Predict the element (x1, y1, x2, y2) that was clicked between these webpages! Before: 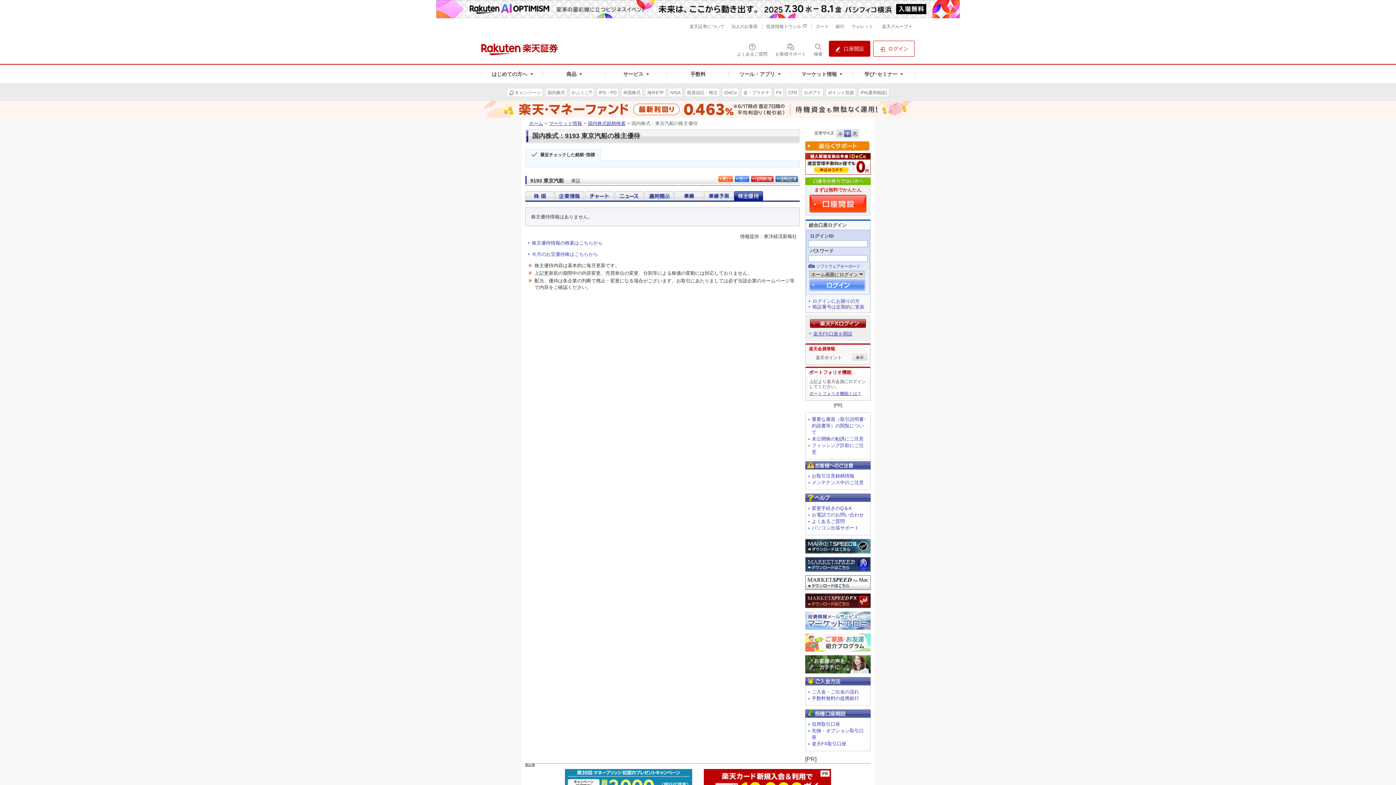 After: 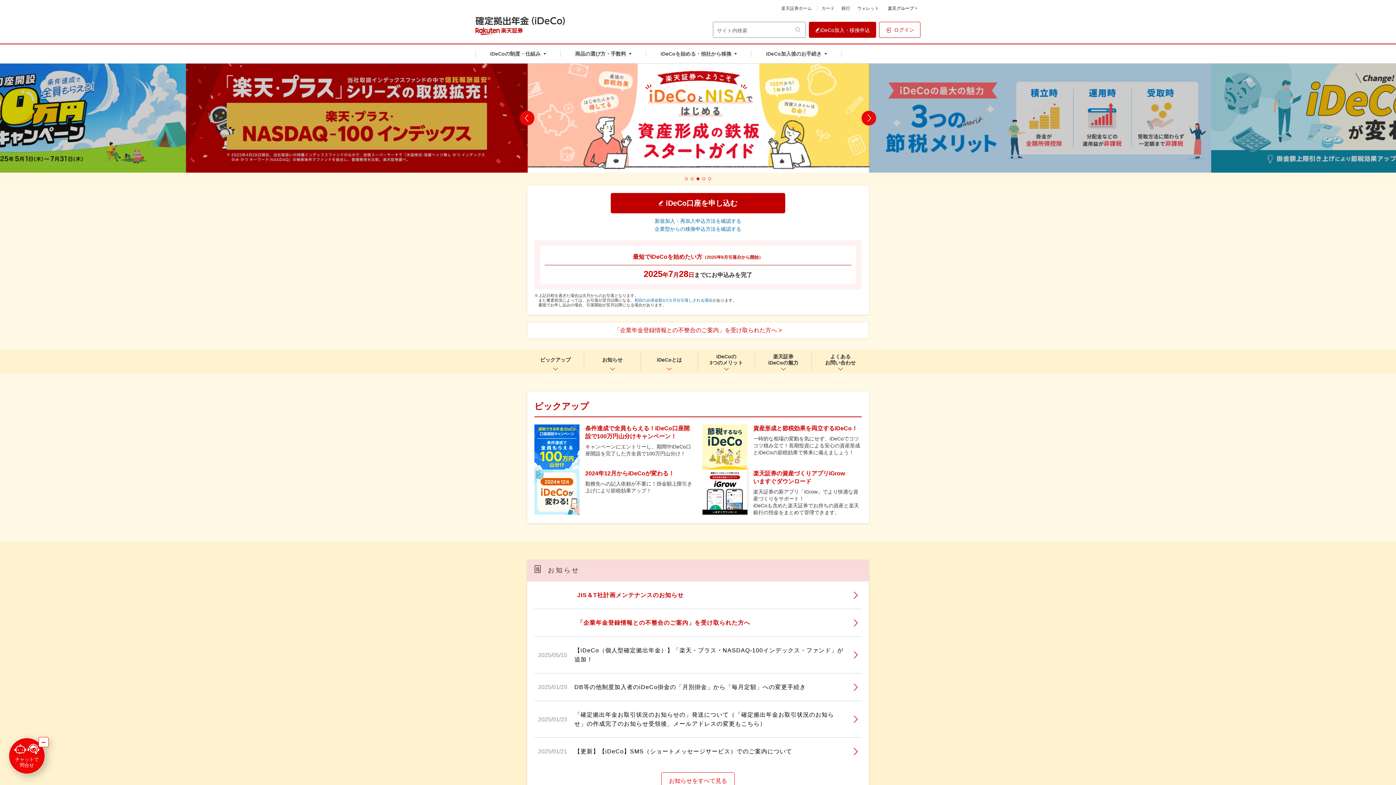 Action: bbox: (722, 84, 739, 101) label: iDeCo